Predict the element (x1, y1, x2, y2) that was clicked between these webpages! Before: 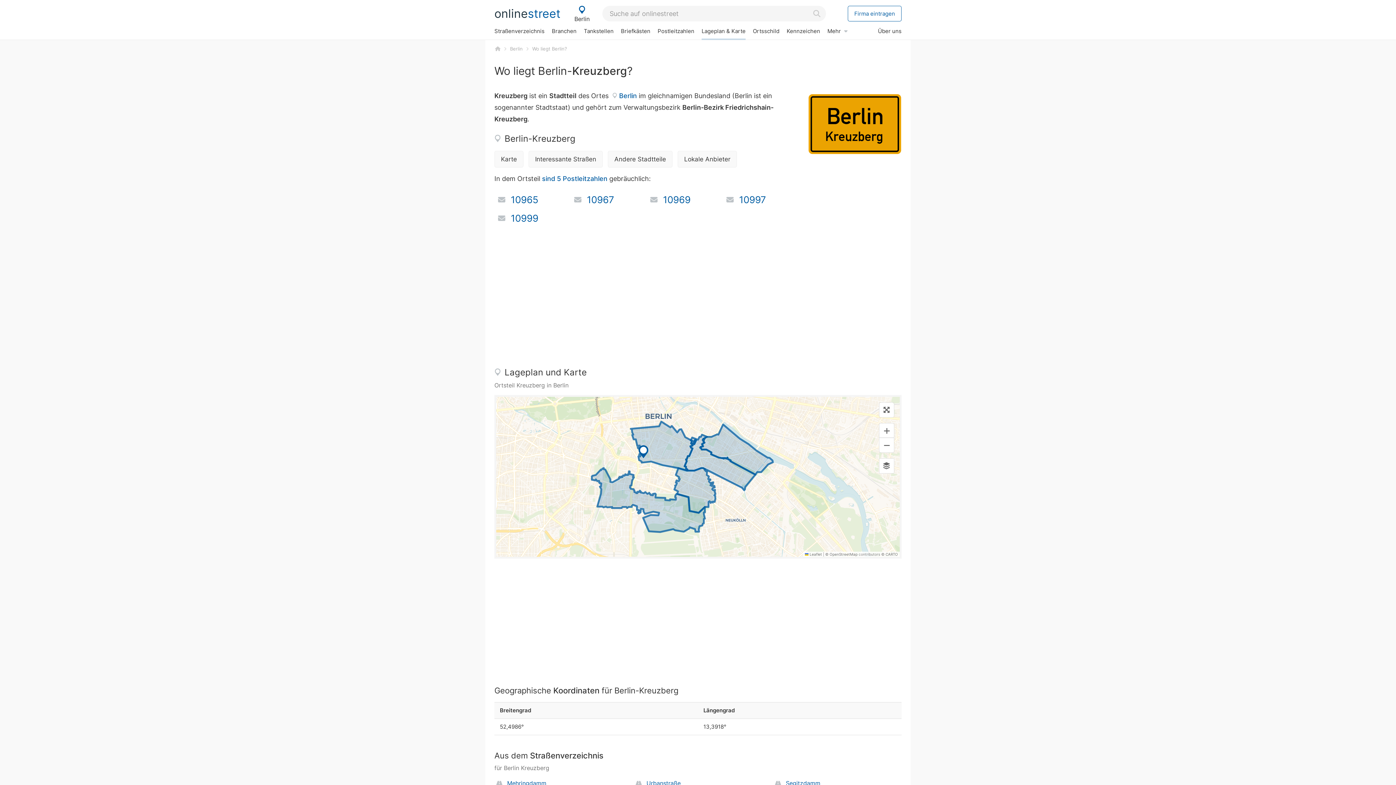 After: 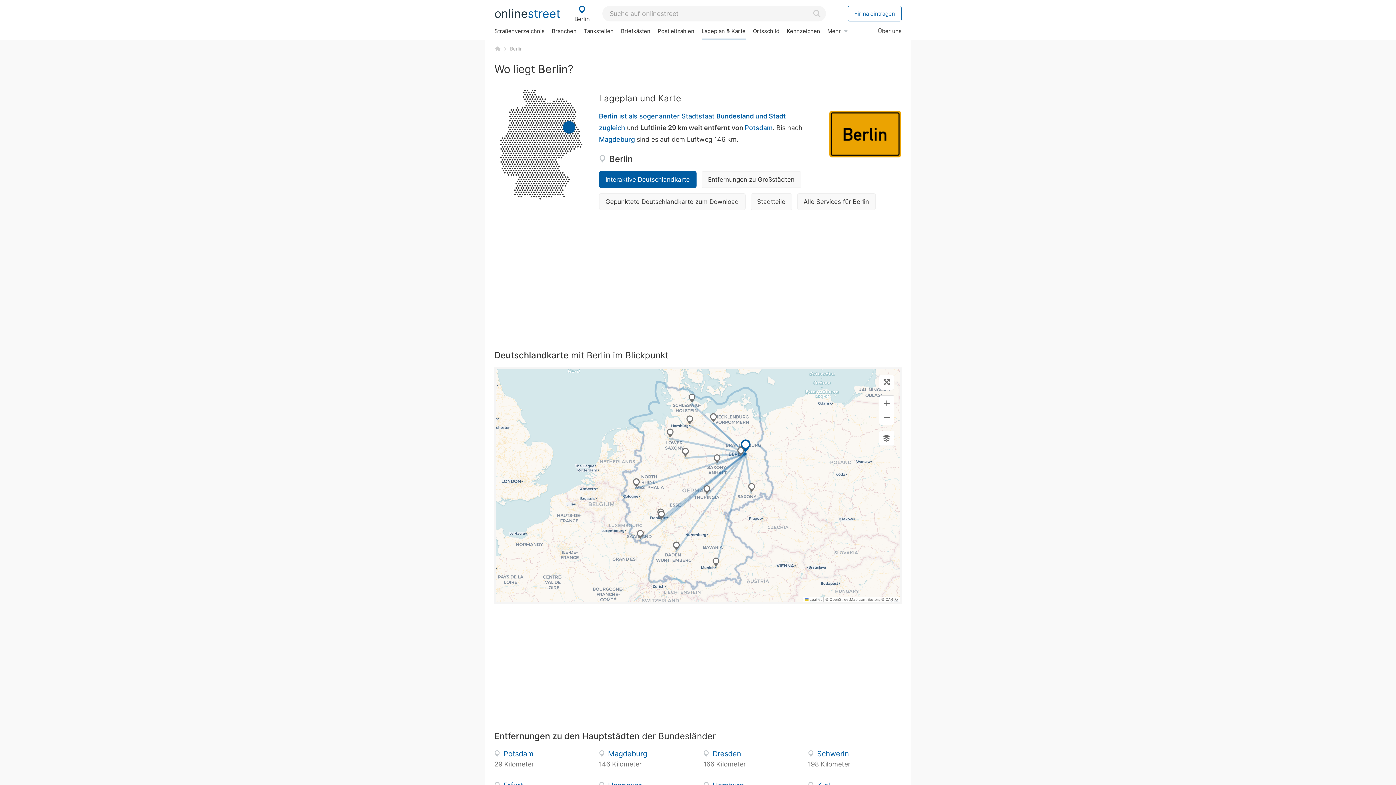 Action: bbox: (531, 45, 568, 52) label: Wo liegt Berlin?